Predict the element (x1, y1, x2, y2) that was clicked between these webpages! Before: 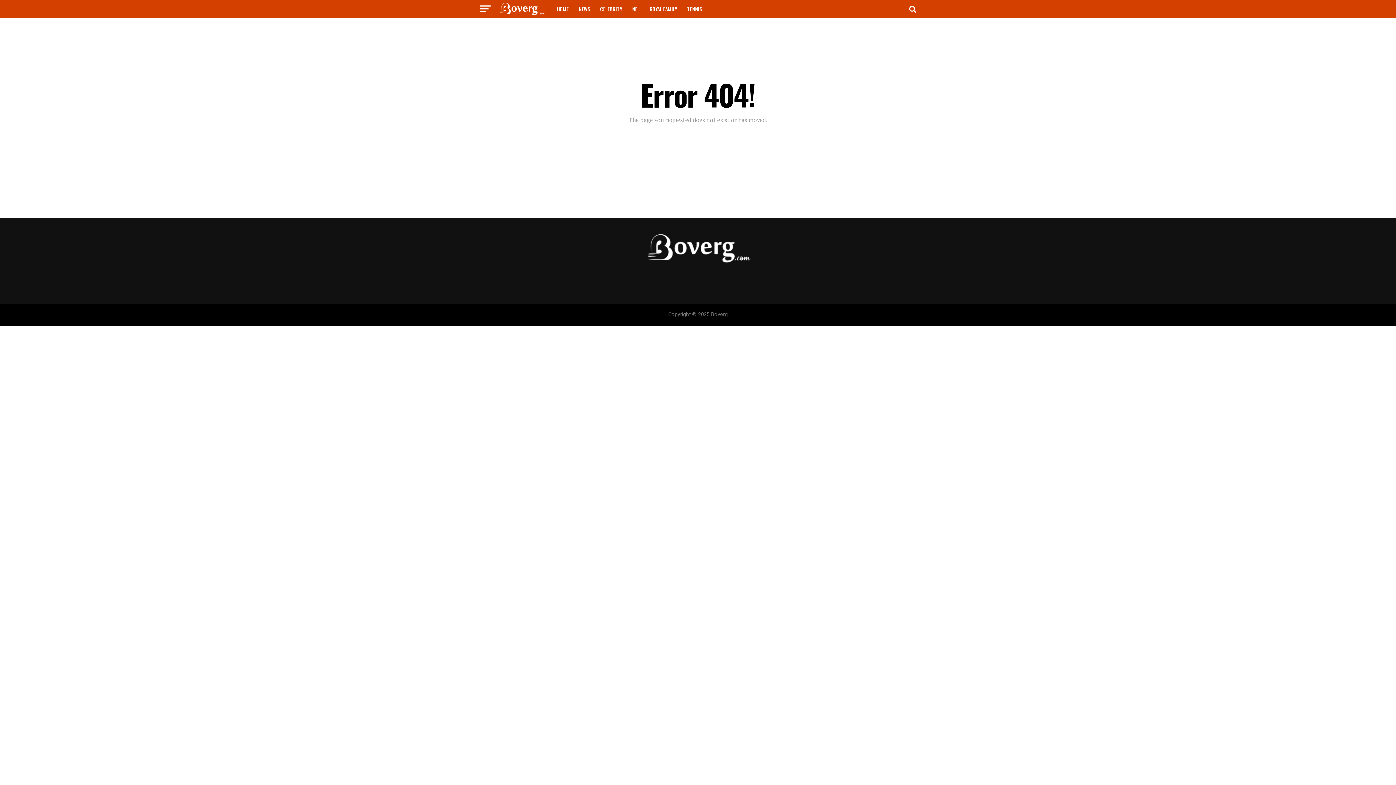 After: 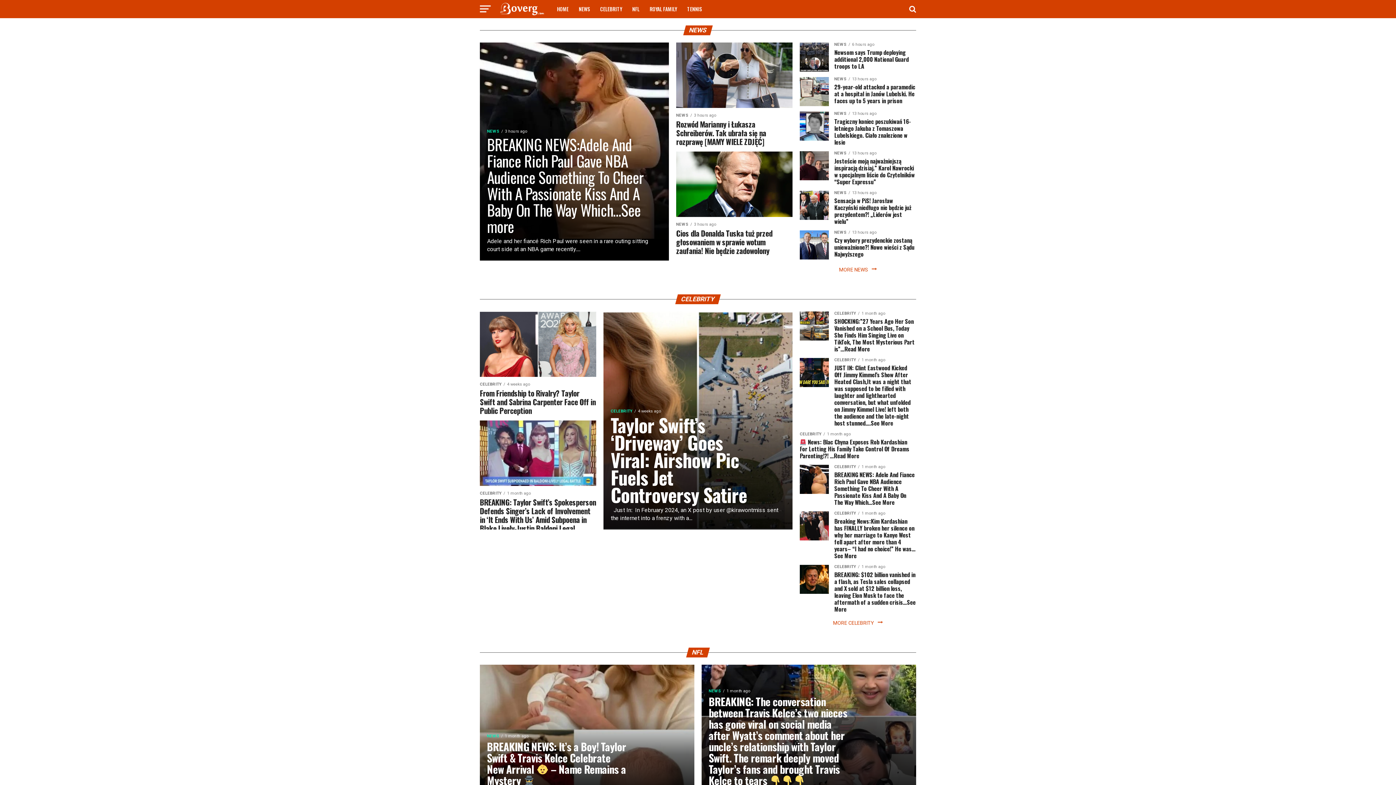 Action: label: HOME bbox: (552, 0, 573, 18)